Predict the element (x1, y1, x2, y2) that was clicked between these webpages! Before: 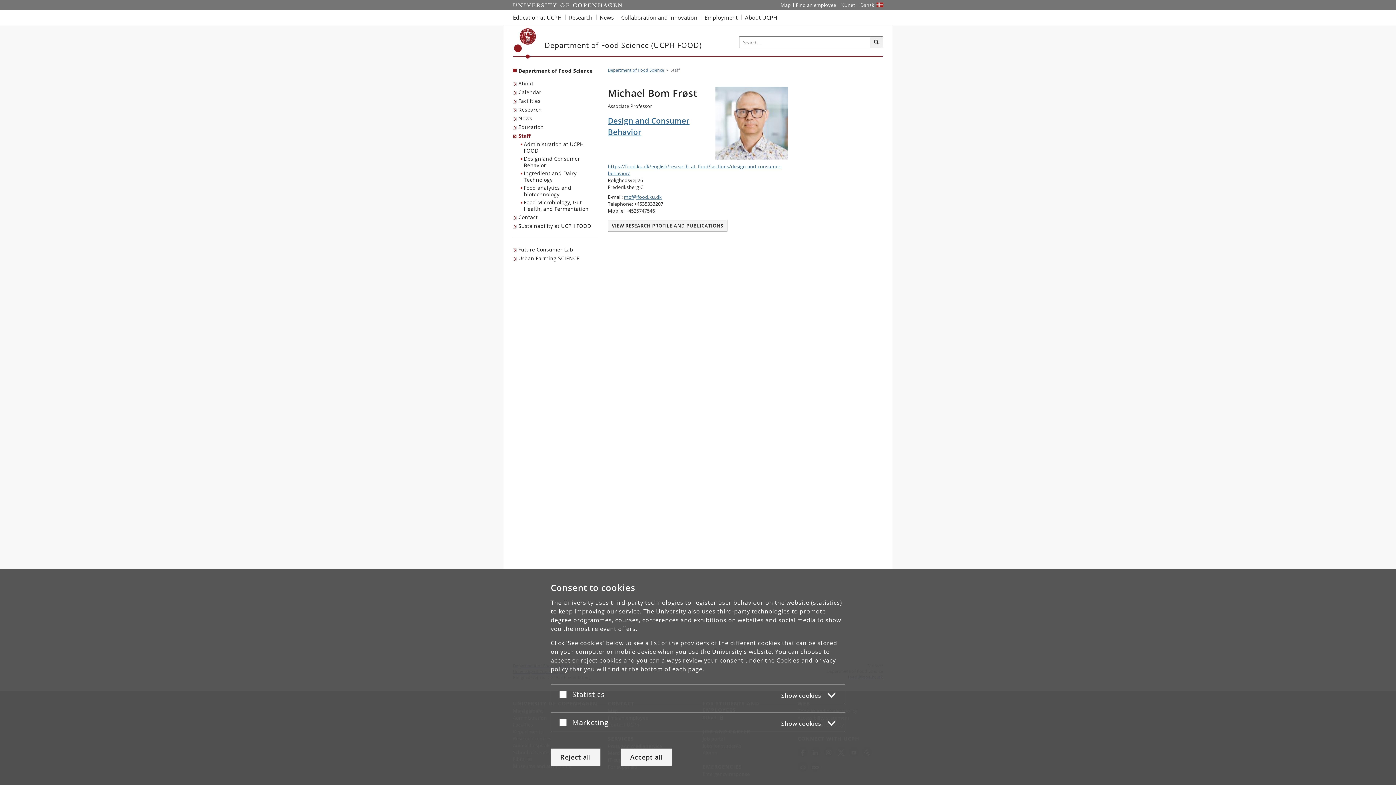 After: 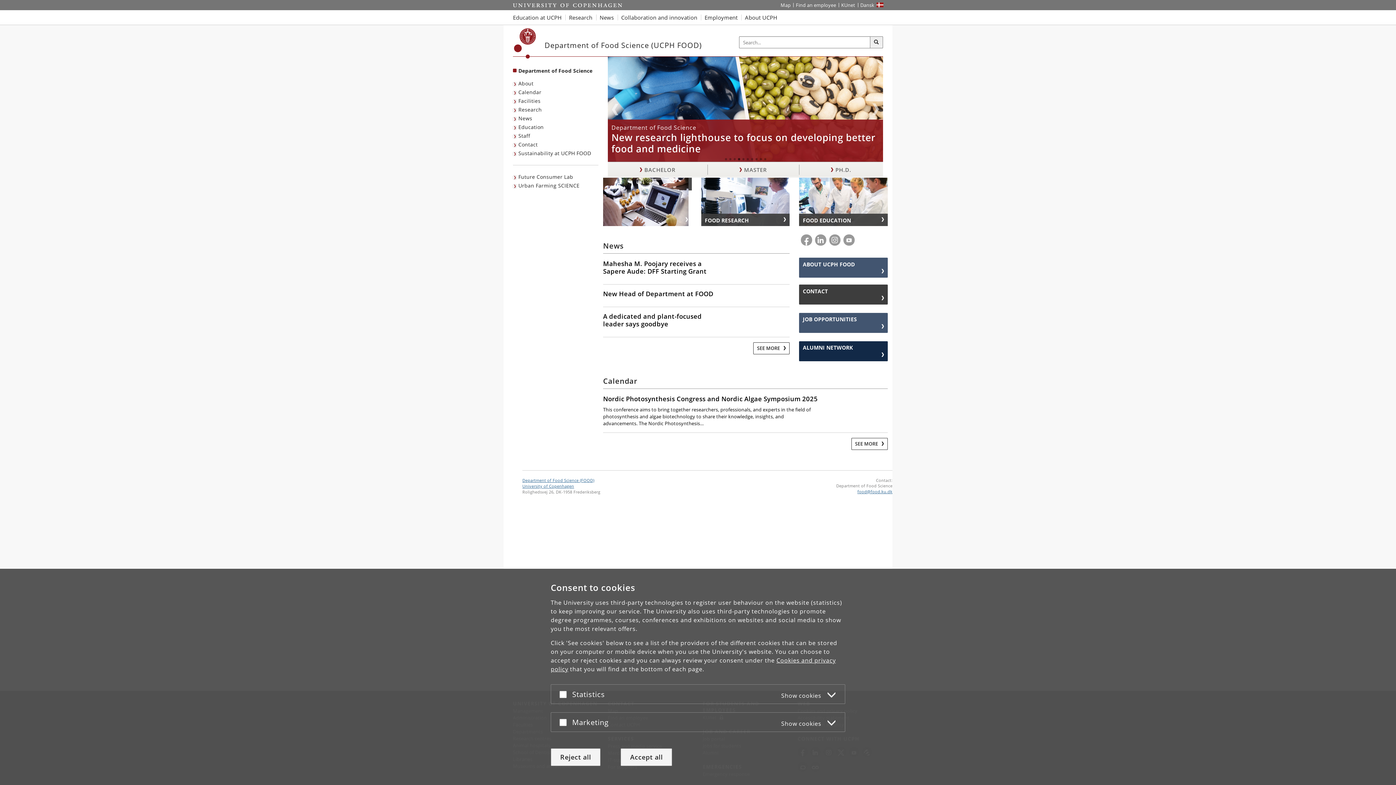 Action: label: Front page: Department of Food Science bbox: (518, 67, 592, 74)